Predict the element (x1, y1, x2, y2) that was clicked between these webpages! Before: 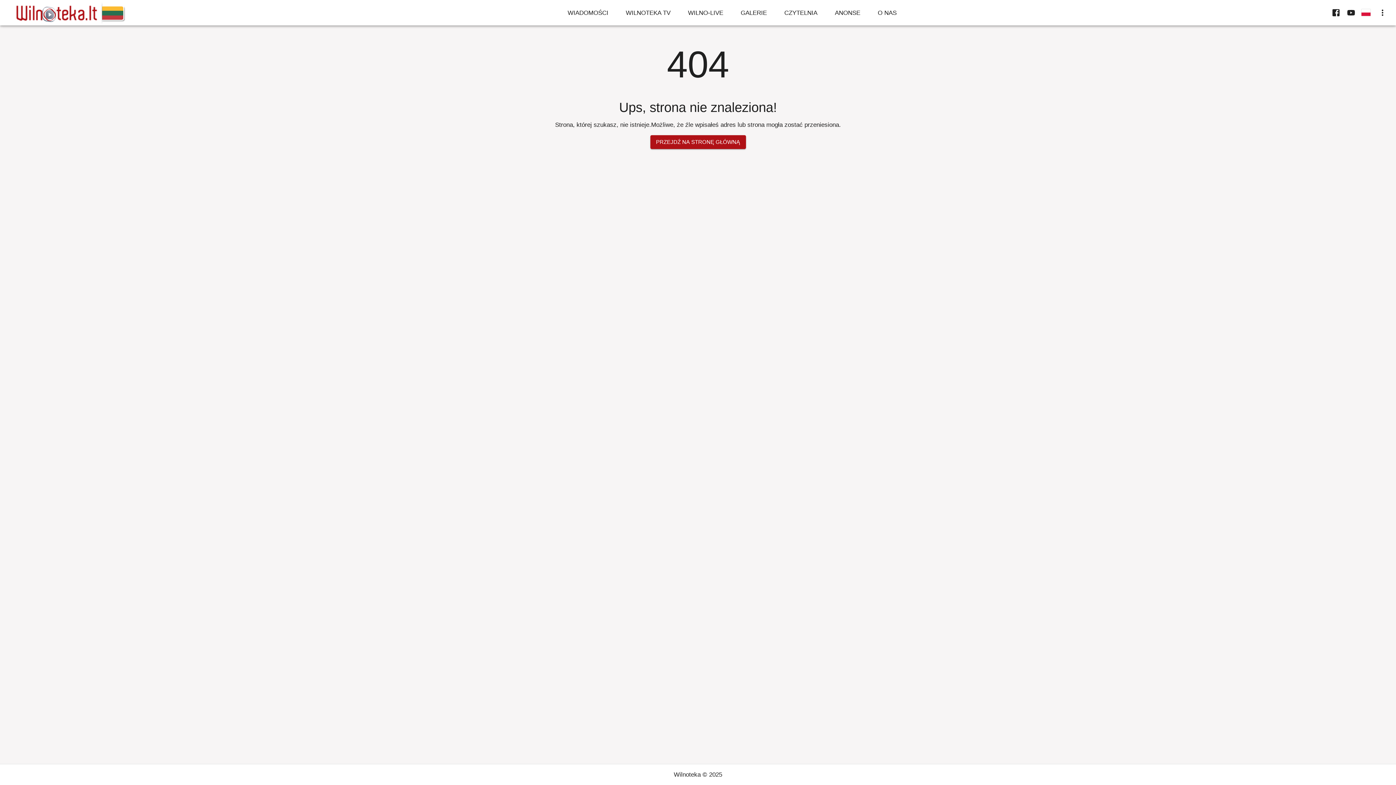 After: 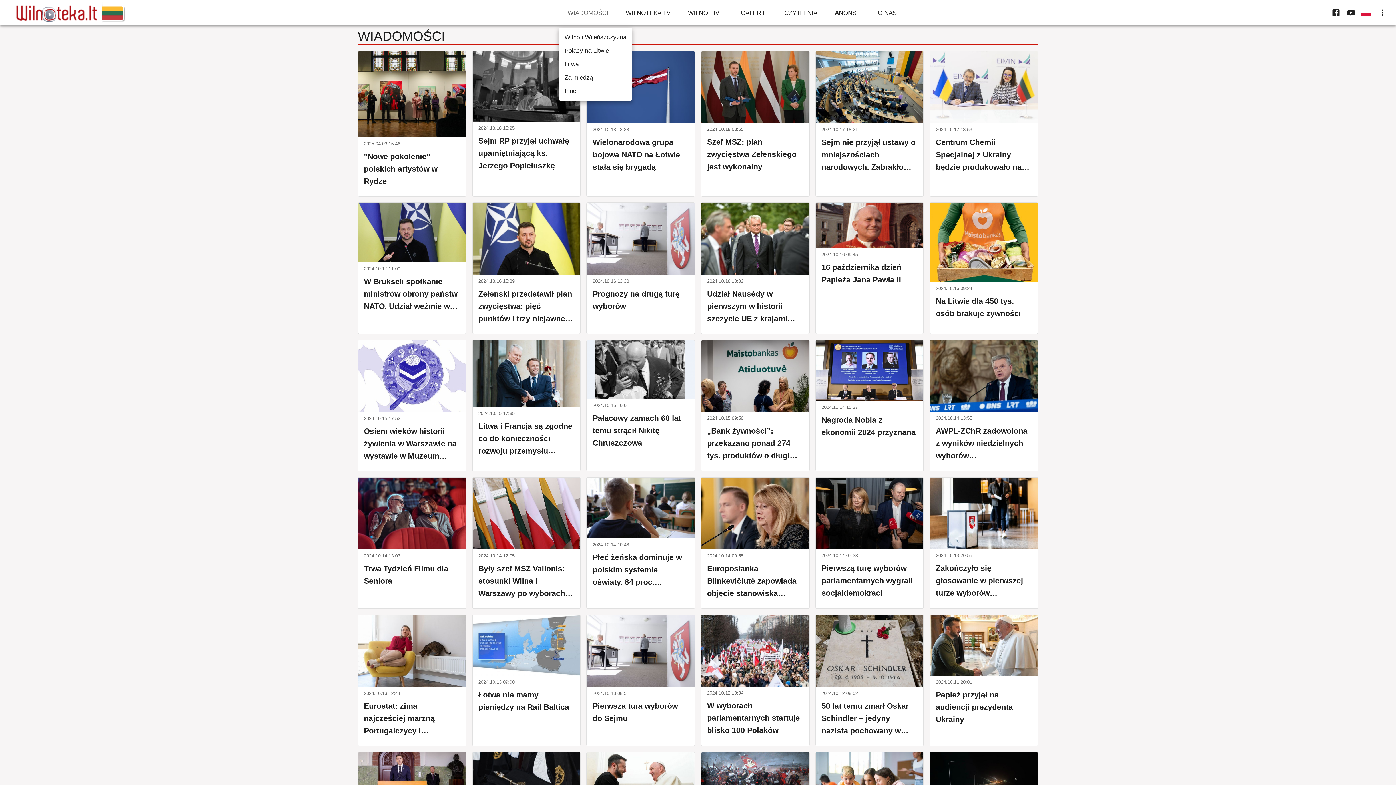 Action: label: WIADOMOŚCI bbox: (559, -2, 617, 27)